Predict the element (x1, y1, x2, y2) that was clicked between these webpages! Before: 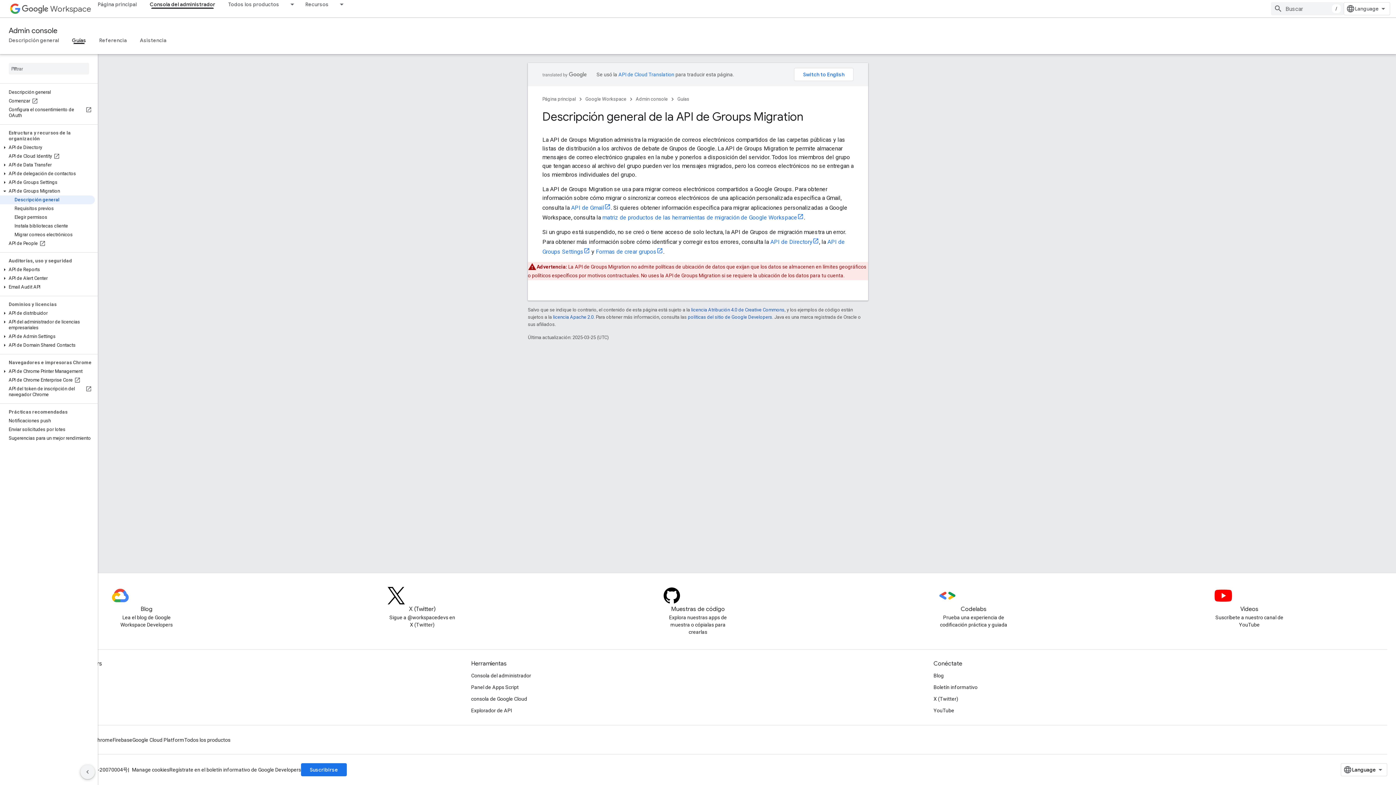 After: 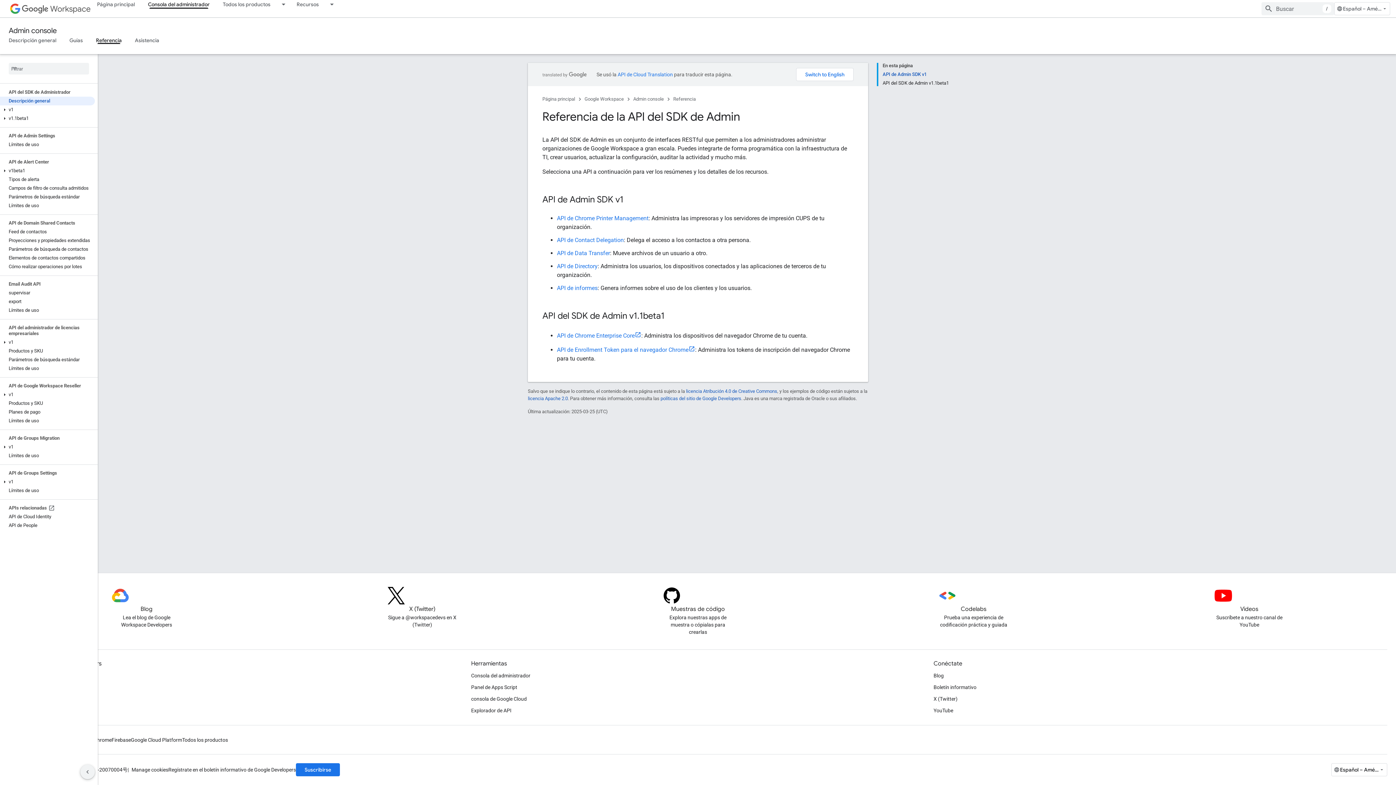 Action: bbox: (92, 36, 133, 44) label: Referencia